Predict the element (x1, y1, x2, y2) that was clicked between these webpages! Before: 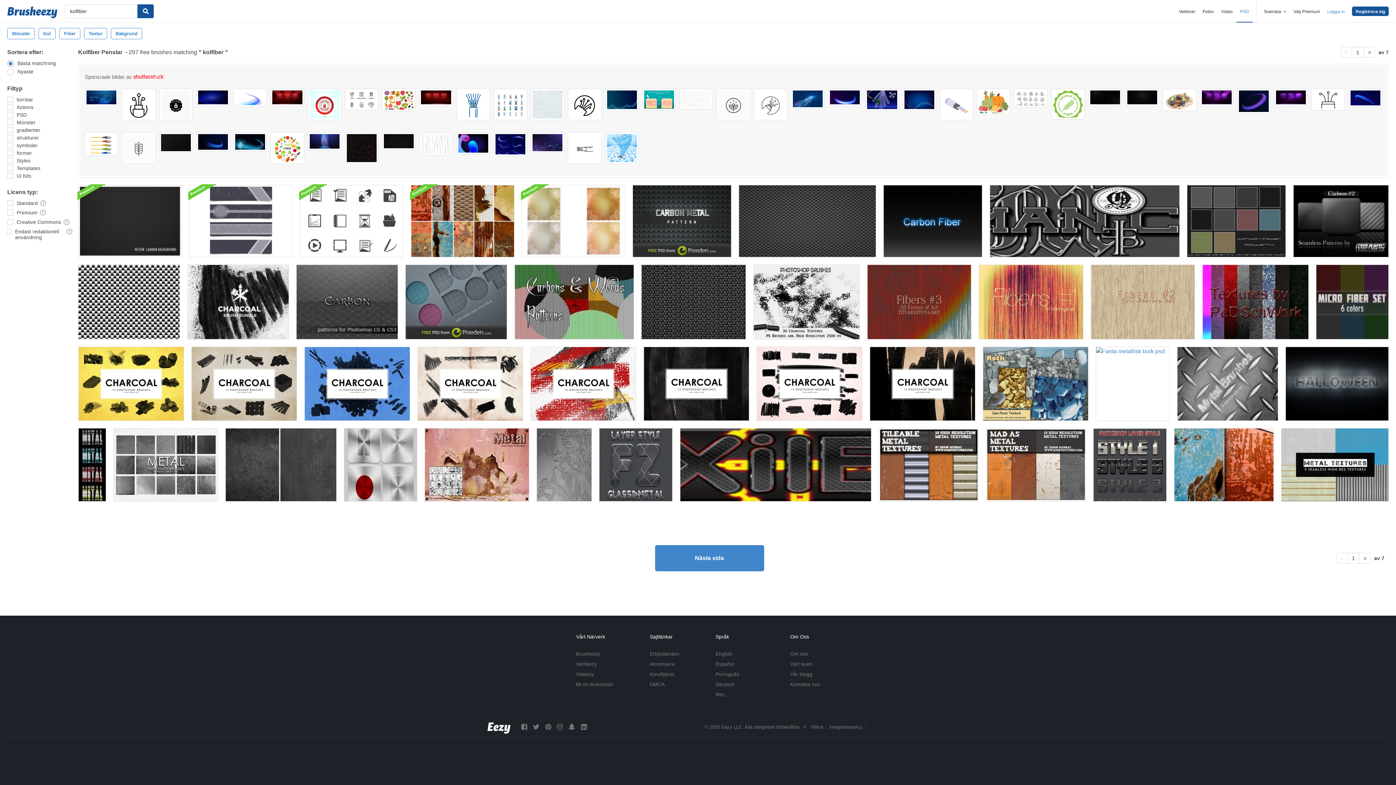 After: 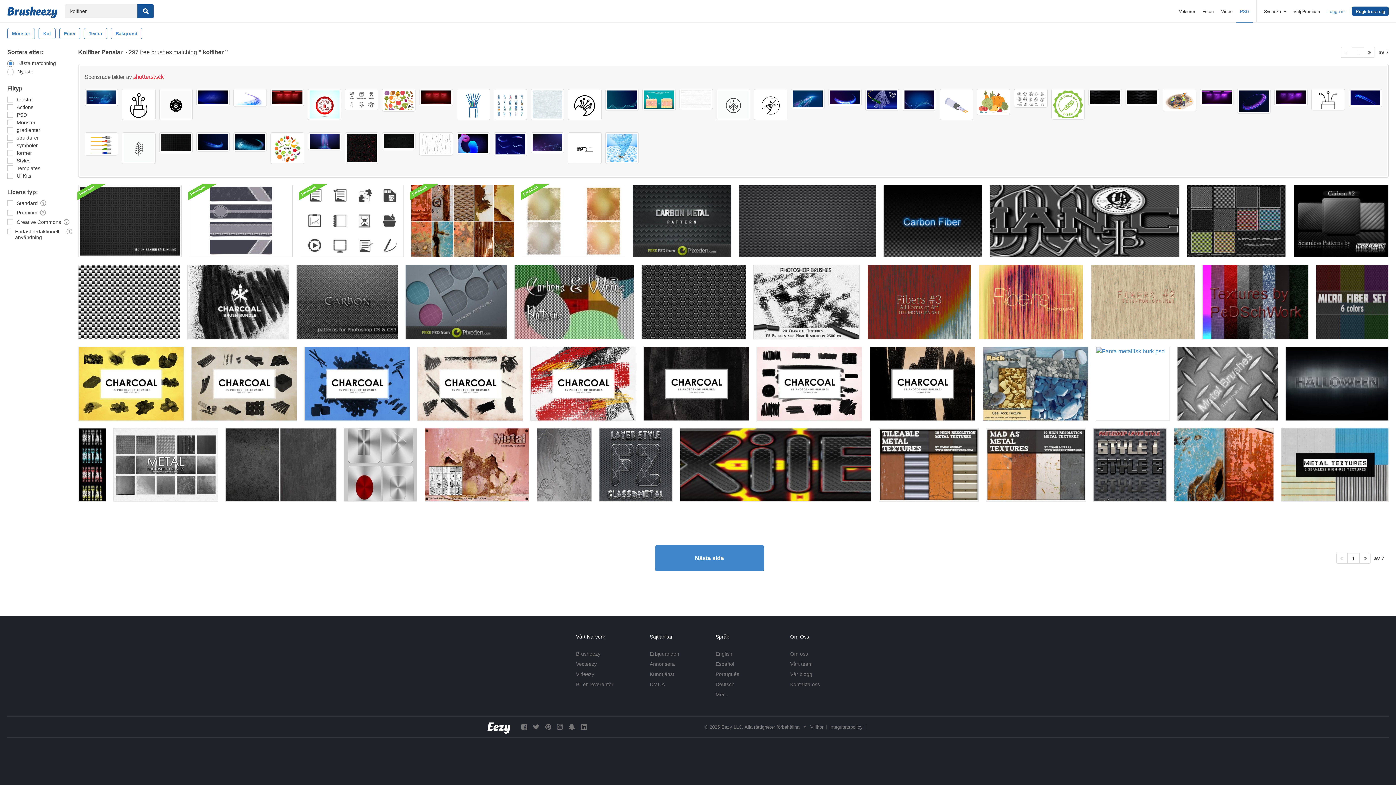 Action: bbox: (233, 88, 267, 106)